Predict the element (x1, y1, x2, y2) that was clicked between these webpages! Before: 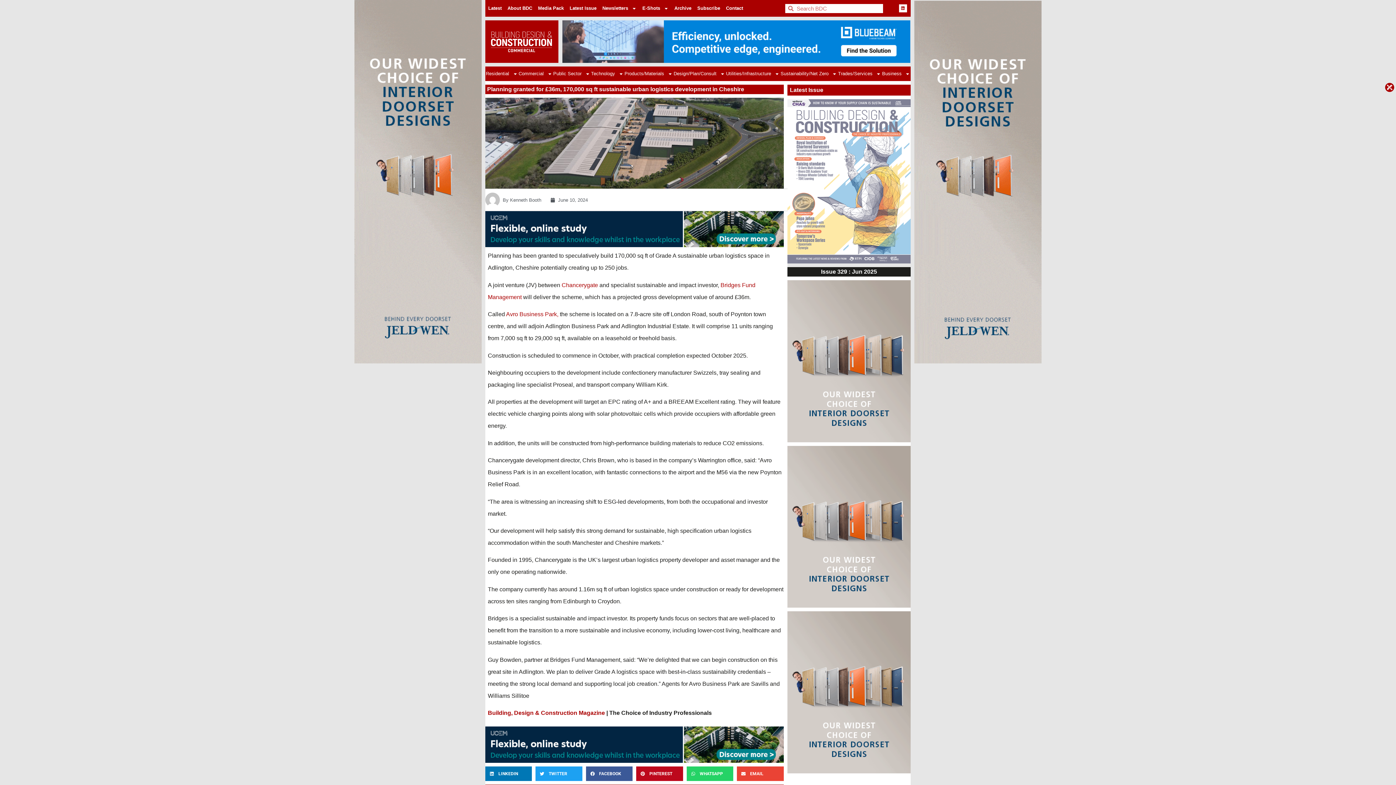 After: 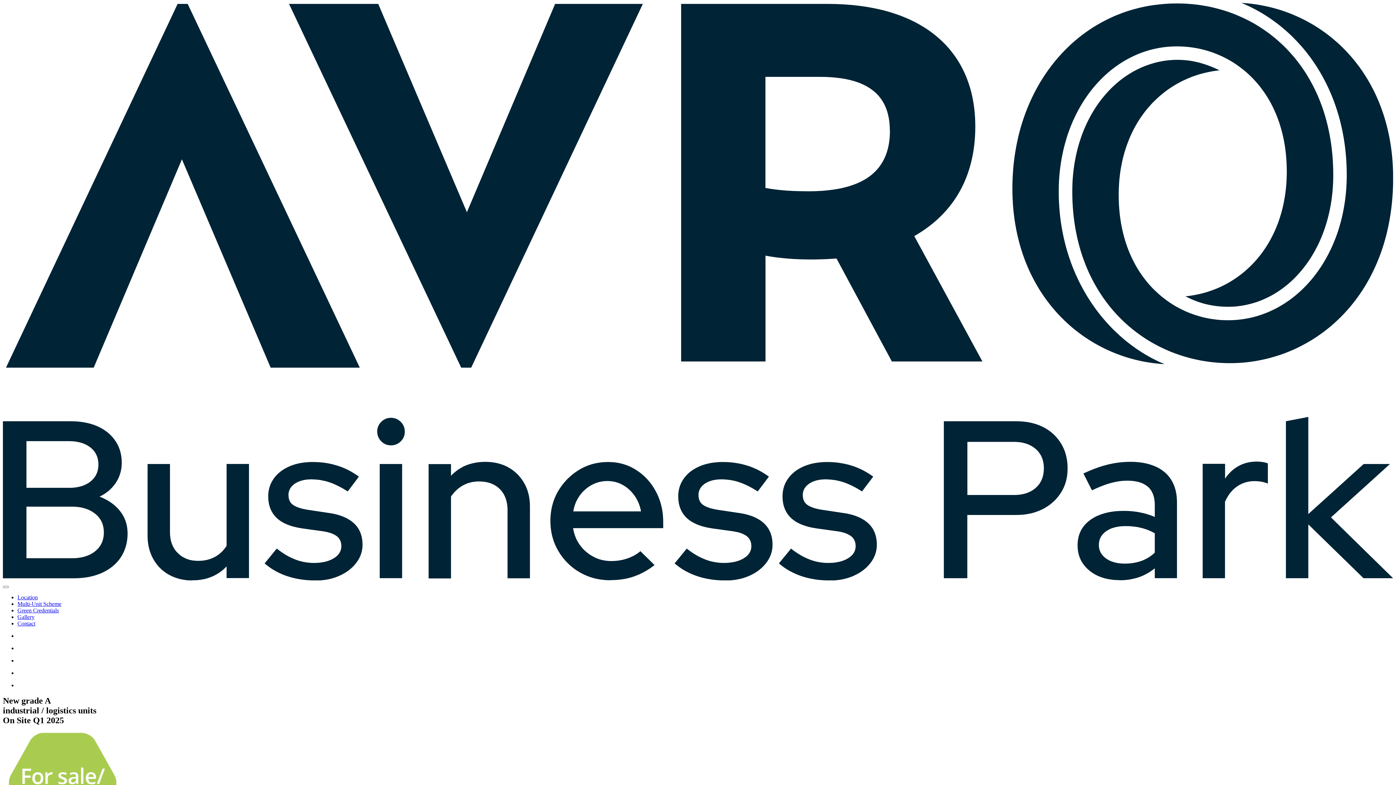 Action: label: Avro Business Park, bbox: (506, 311, 558, 317)